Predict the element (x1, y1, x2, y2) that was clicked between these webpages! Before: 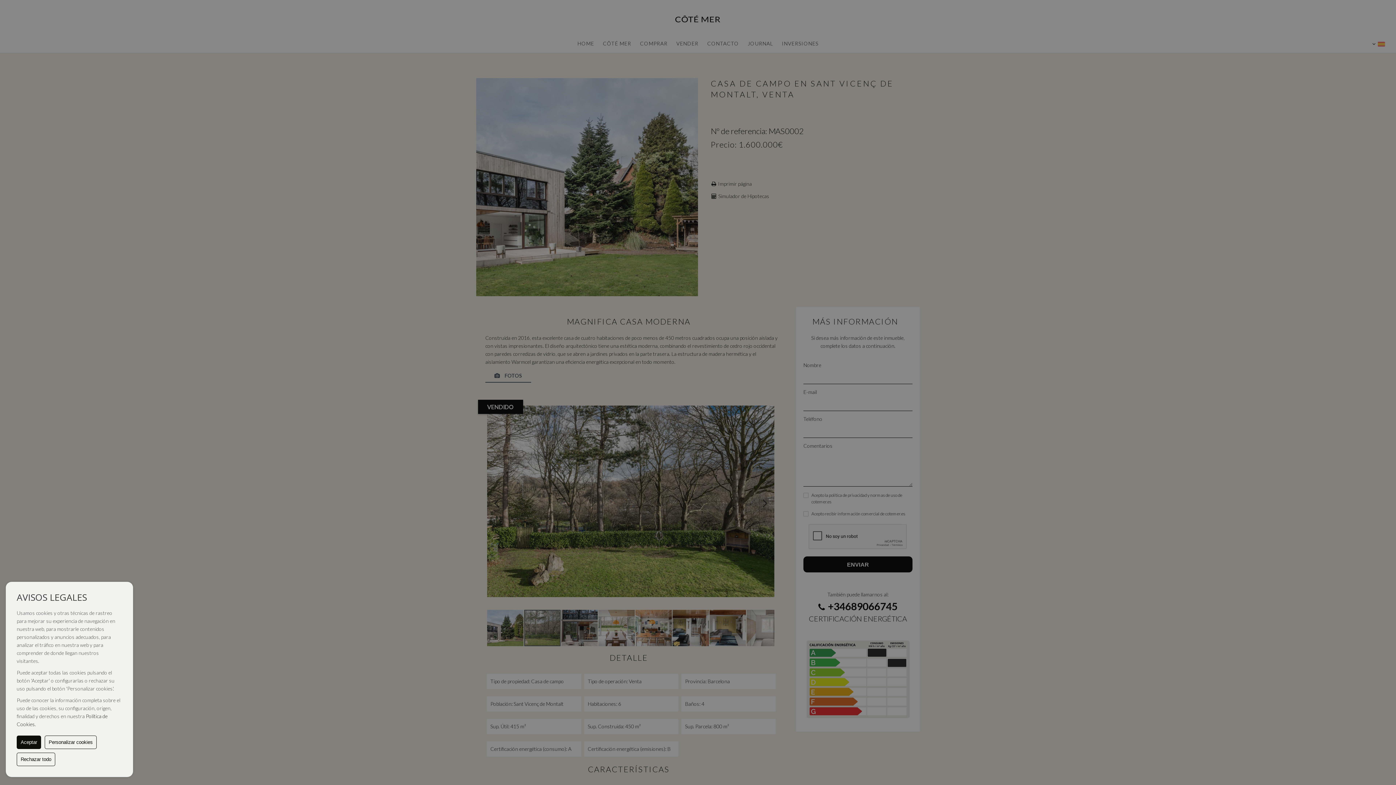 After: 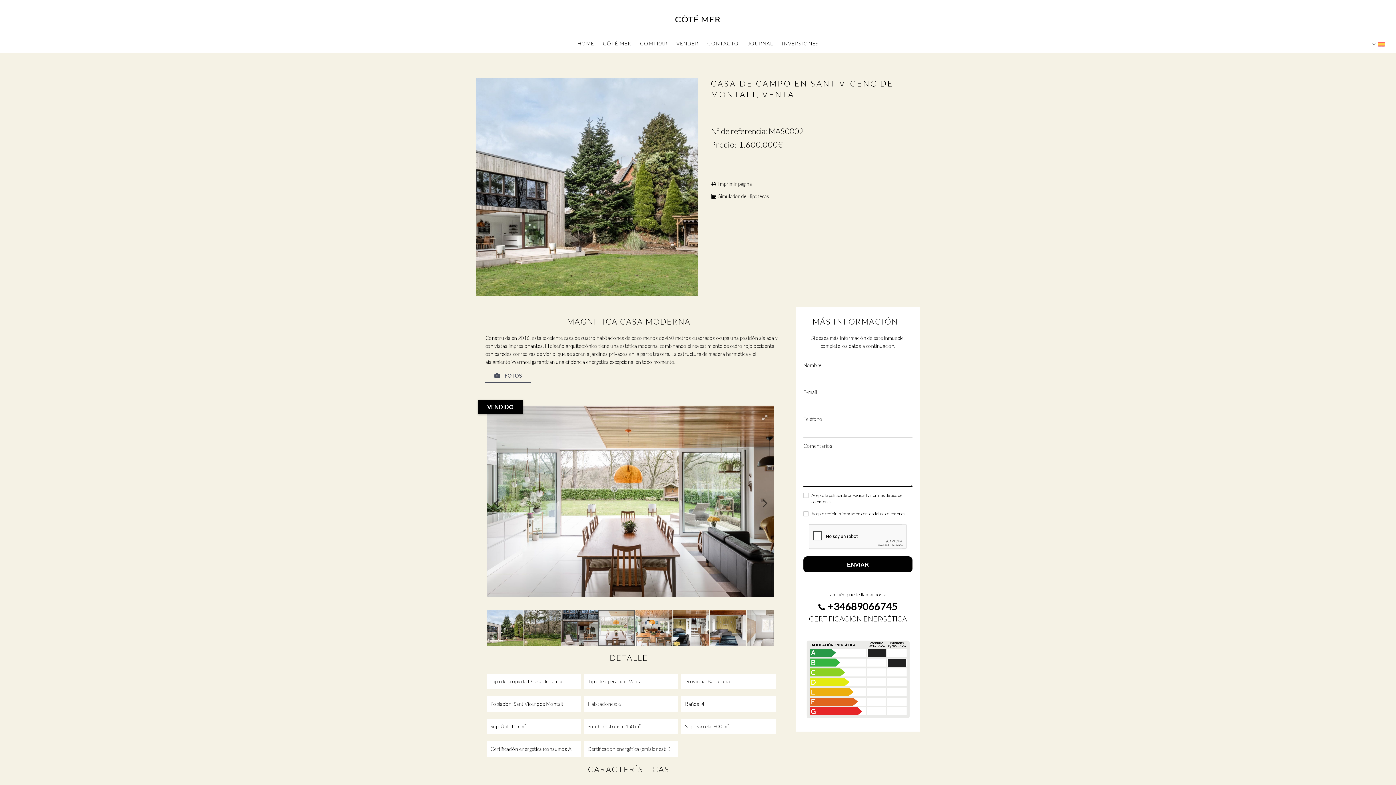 Action: bbox: (16, 736, 41, 749) label: Aceptar